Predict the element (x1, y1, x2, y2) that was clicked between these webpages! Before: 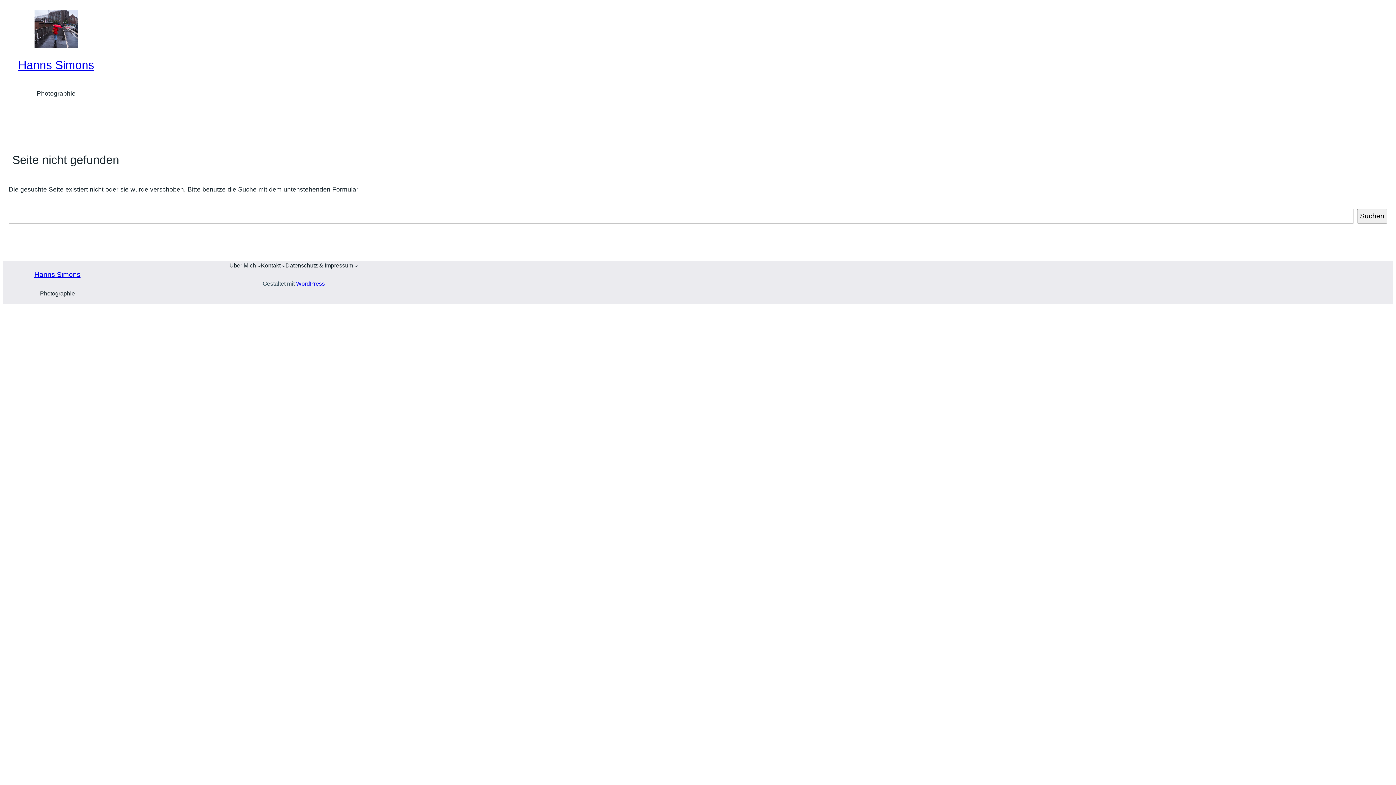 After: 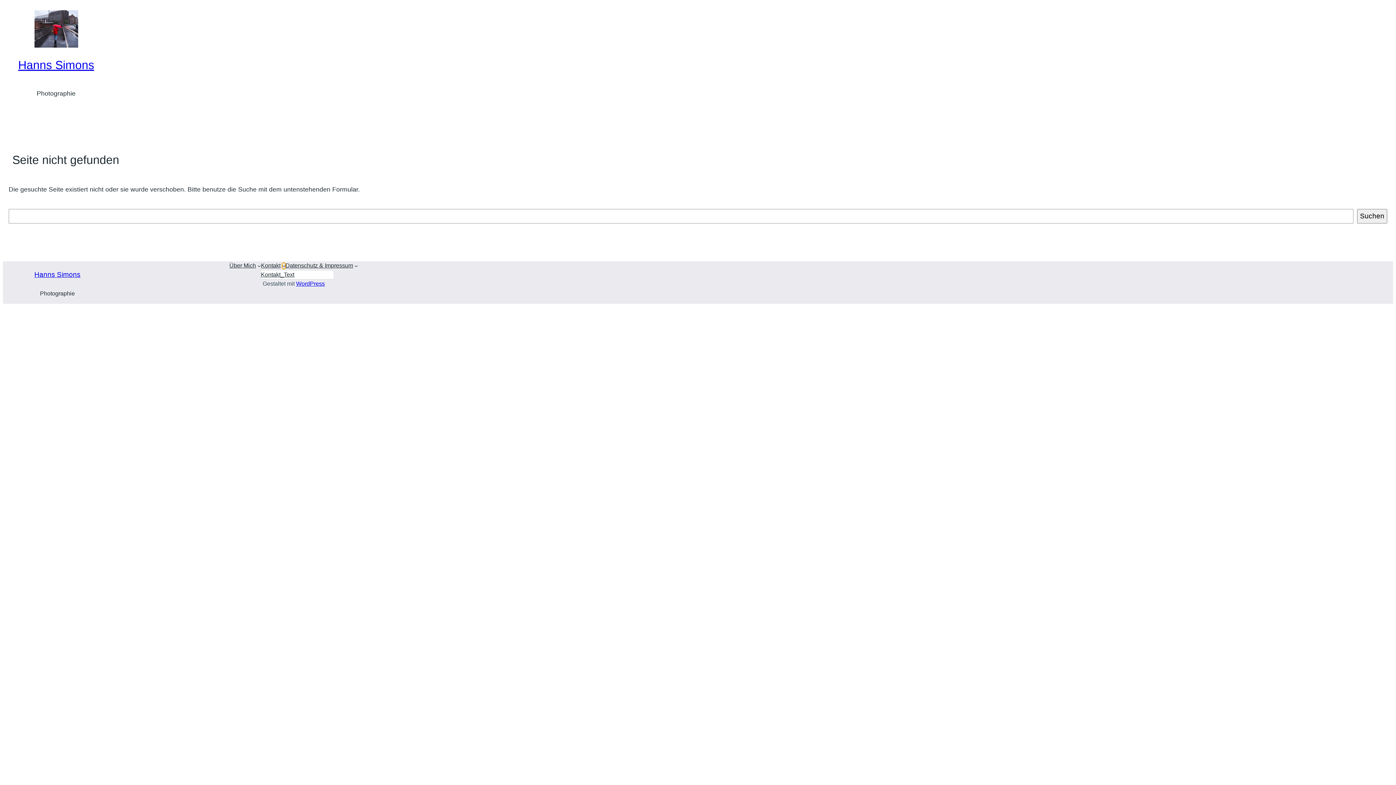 Action: label: Untermenü von Kontakt bbox: (282, 264, 285, 267)